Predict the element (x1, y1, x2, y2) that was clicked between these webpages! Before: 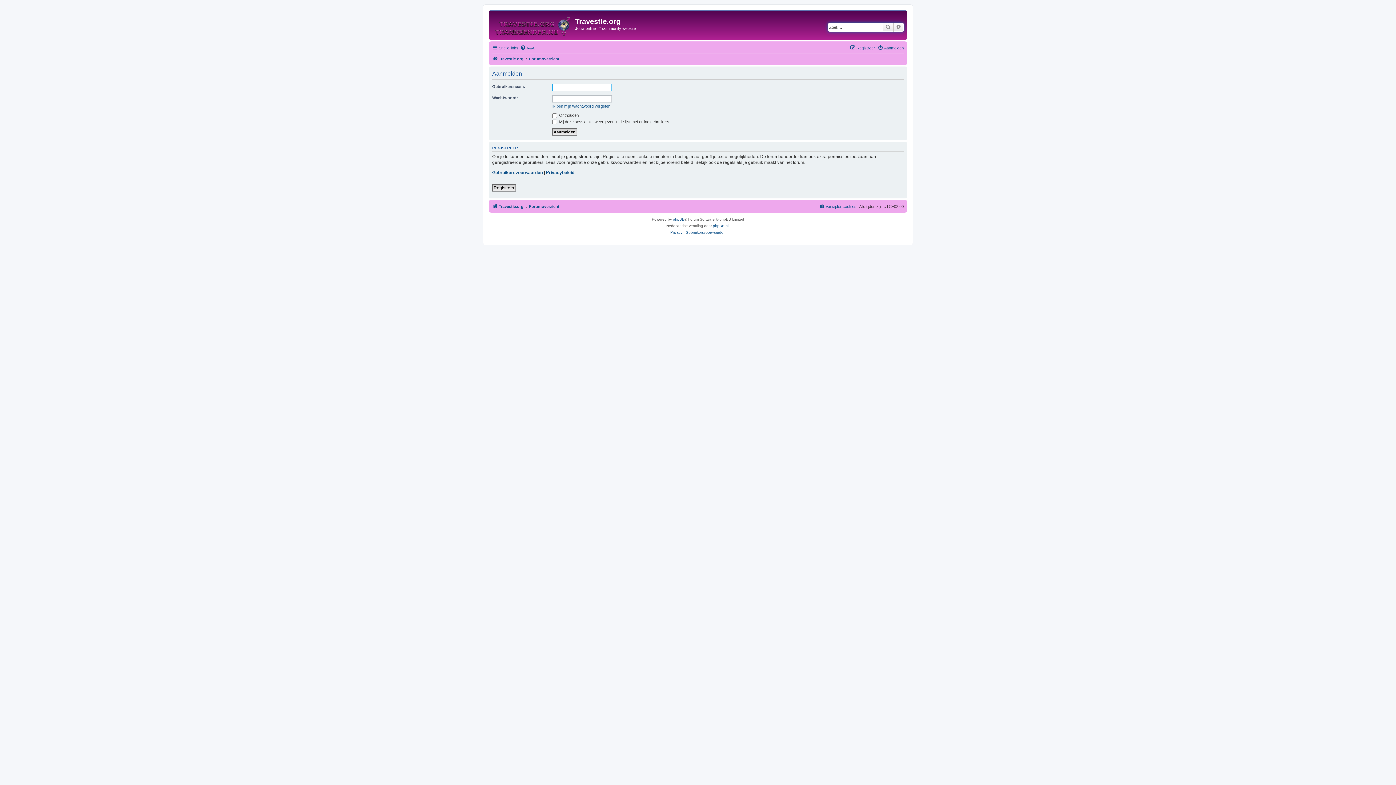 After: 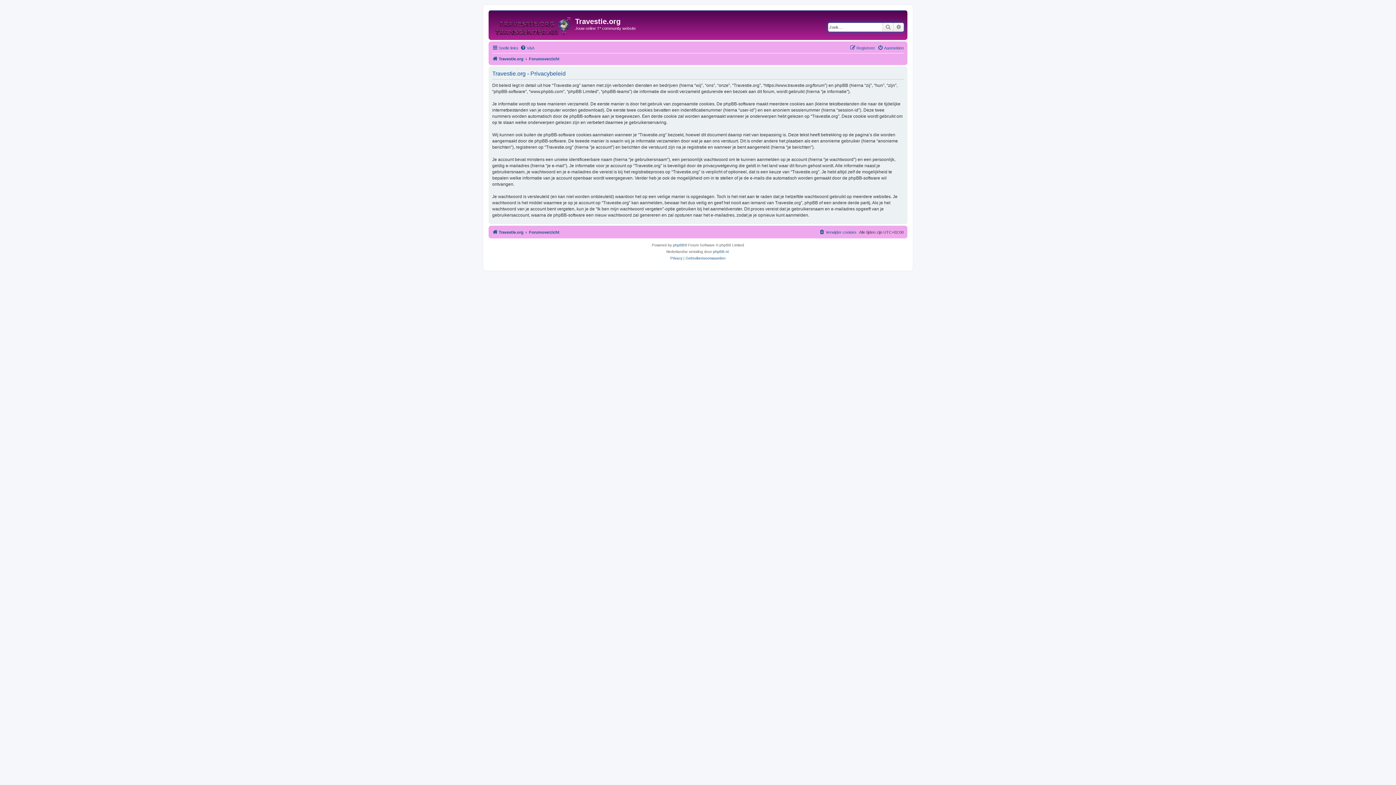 Action: bbox: (546, 169, 574, 175) label: Privacybeleid